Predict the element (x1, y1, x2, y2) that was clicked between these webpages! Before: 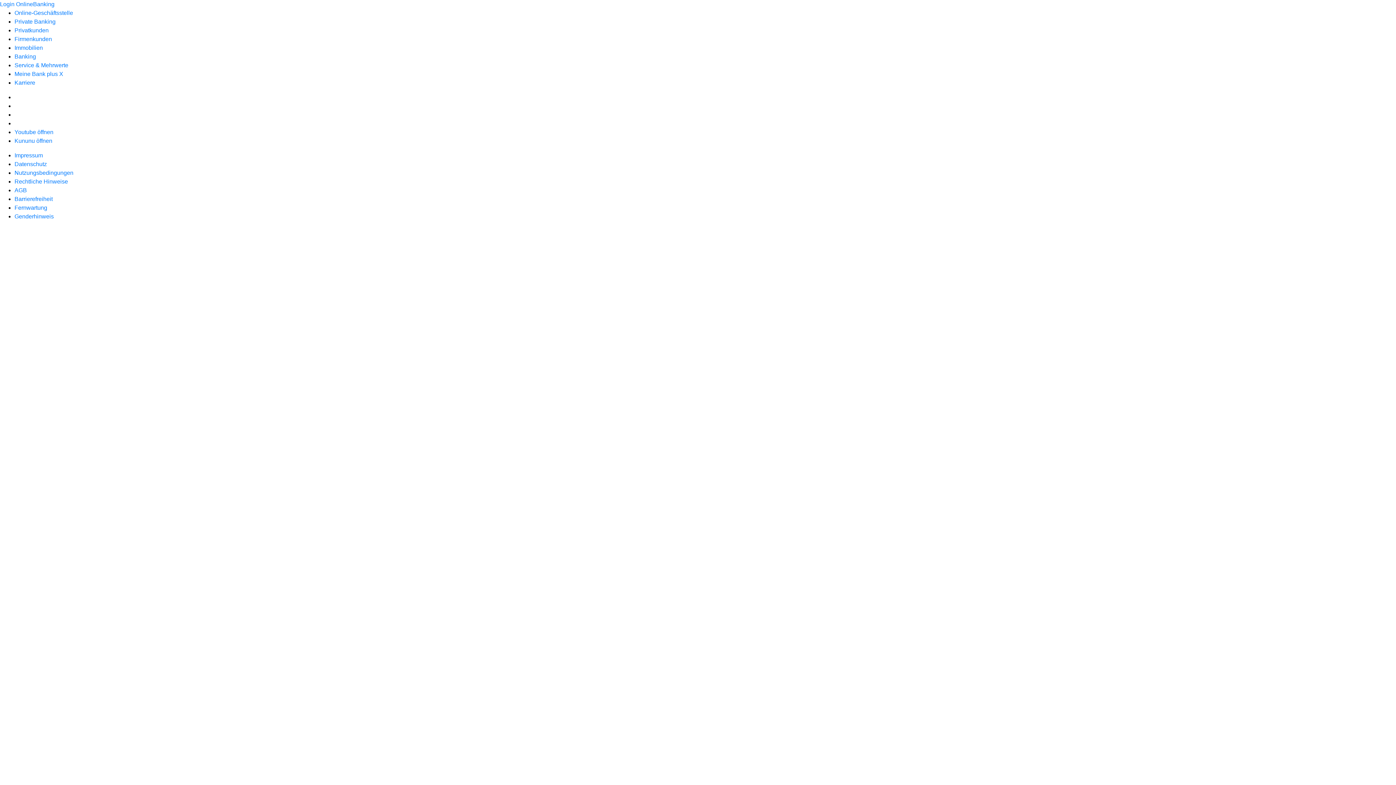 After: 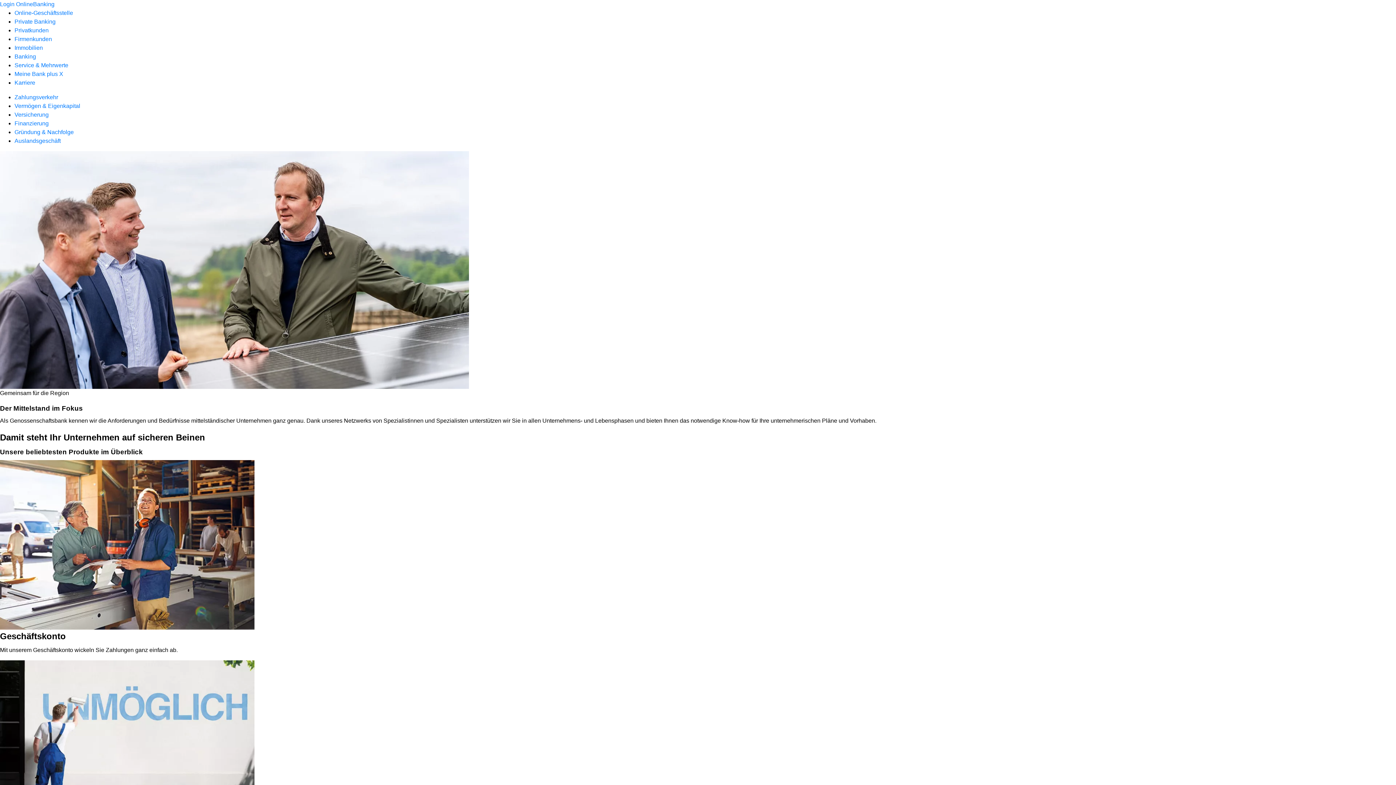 Action: bbox: (14, 36, 52, 42) label: Firmenkunden